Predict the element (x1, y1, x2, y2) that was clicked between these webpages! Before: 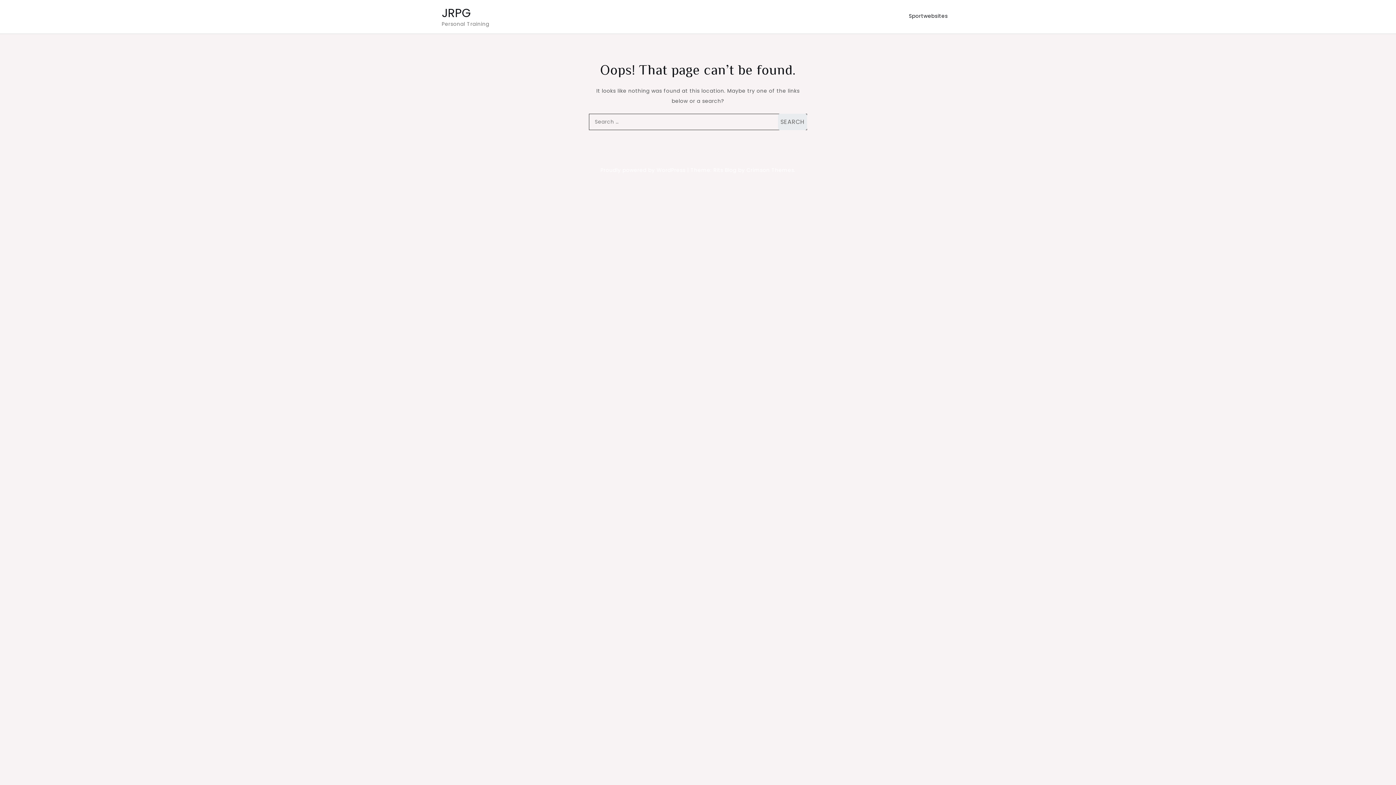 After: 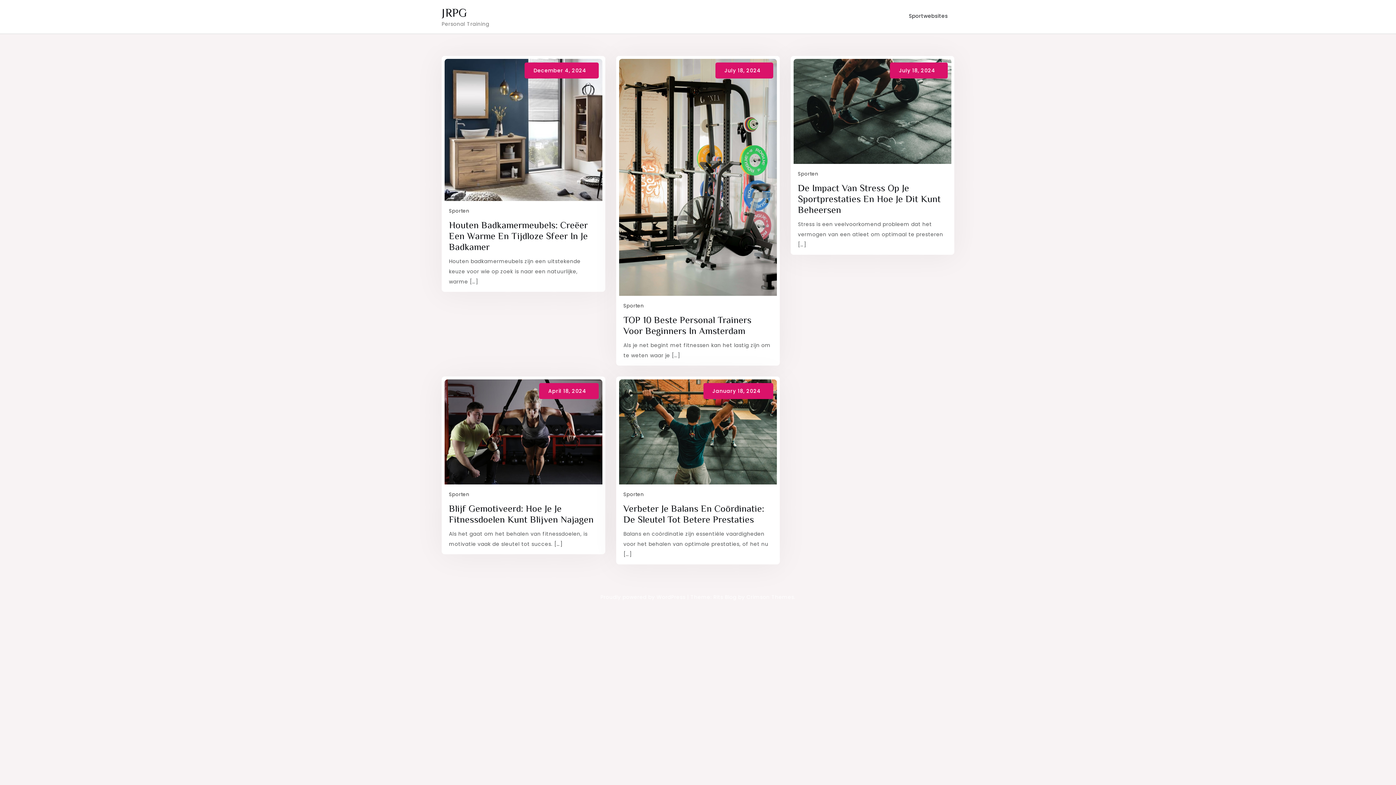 Action: label: JRPG bbox: (441, 4, 470, 21)